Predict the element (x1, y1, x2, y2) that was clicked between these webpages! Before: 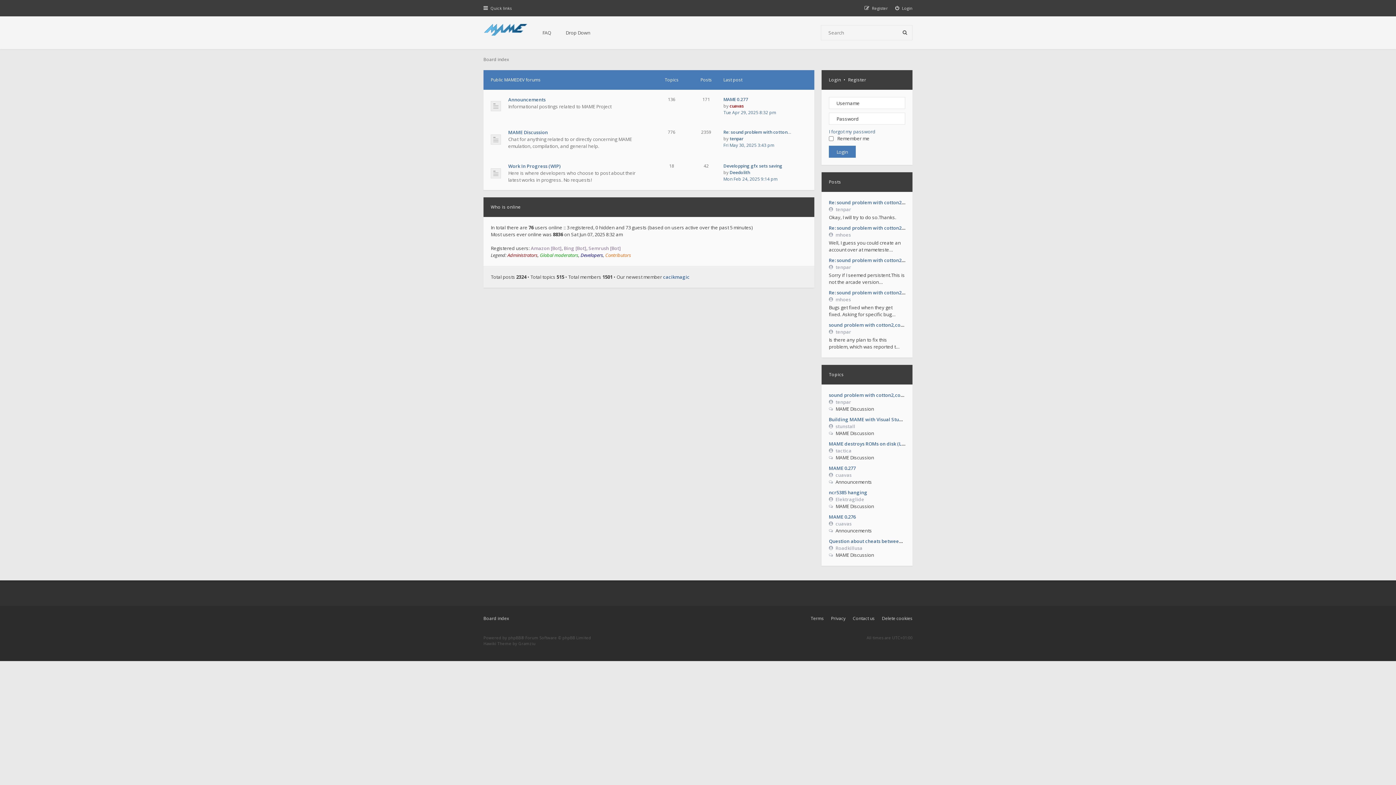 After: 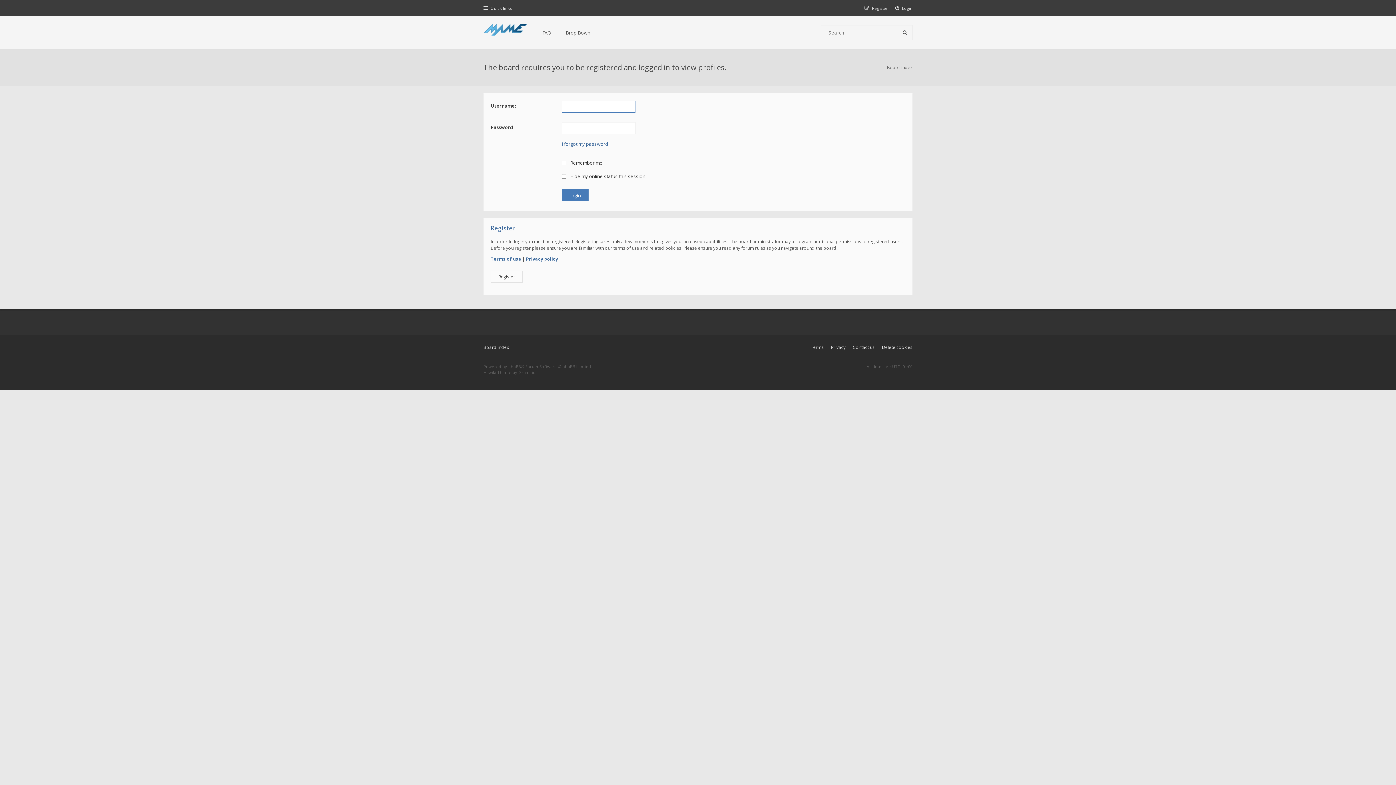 Action: bbox: (835, 545, 862, 551) label: Roadkillusa